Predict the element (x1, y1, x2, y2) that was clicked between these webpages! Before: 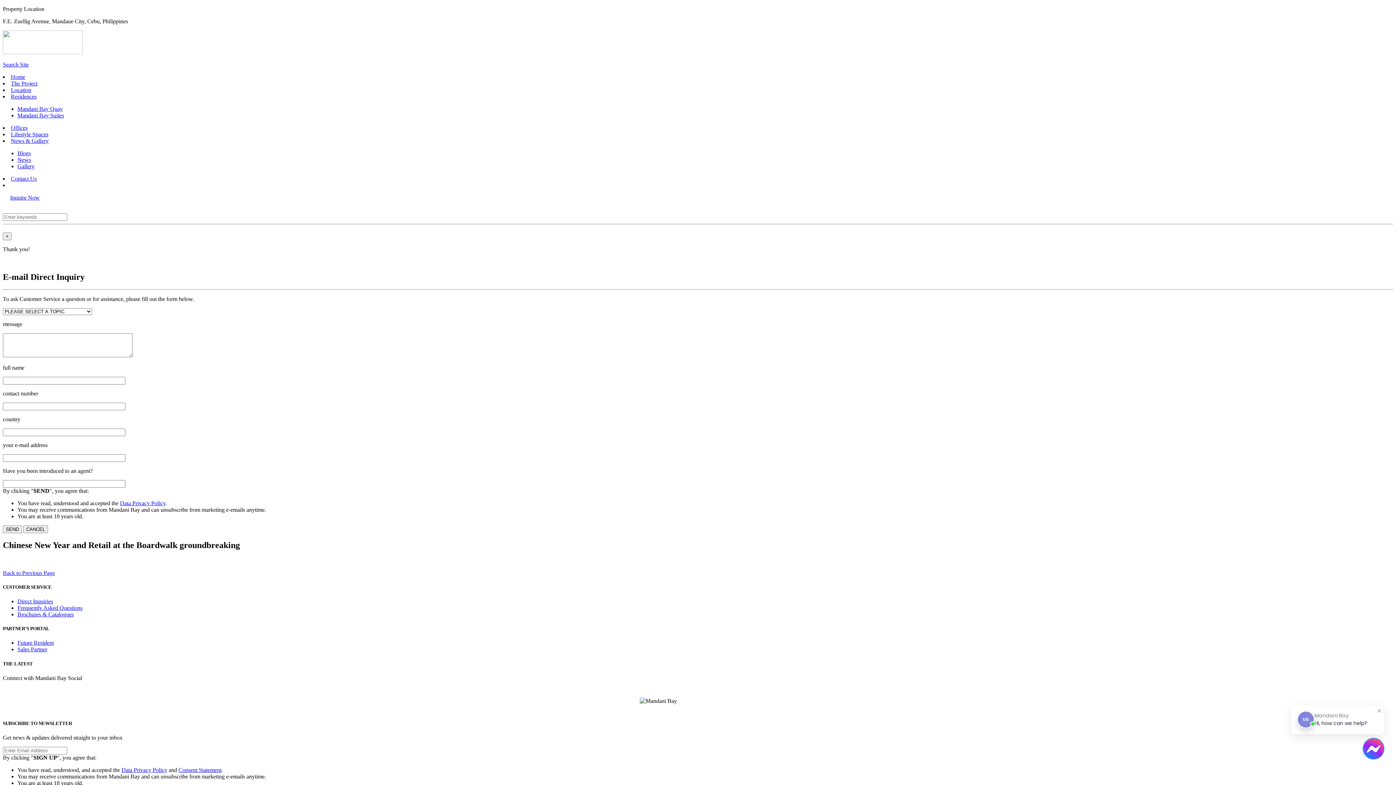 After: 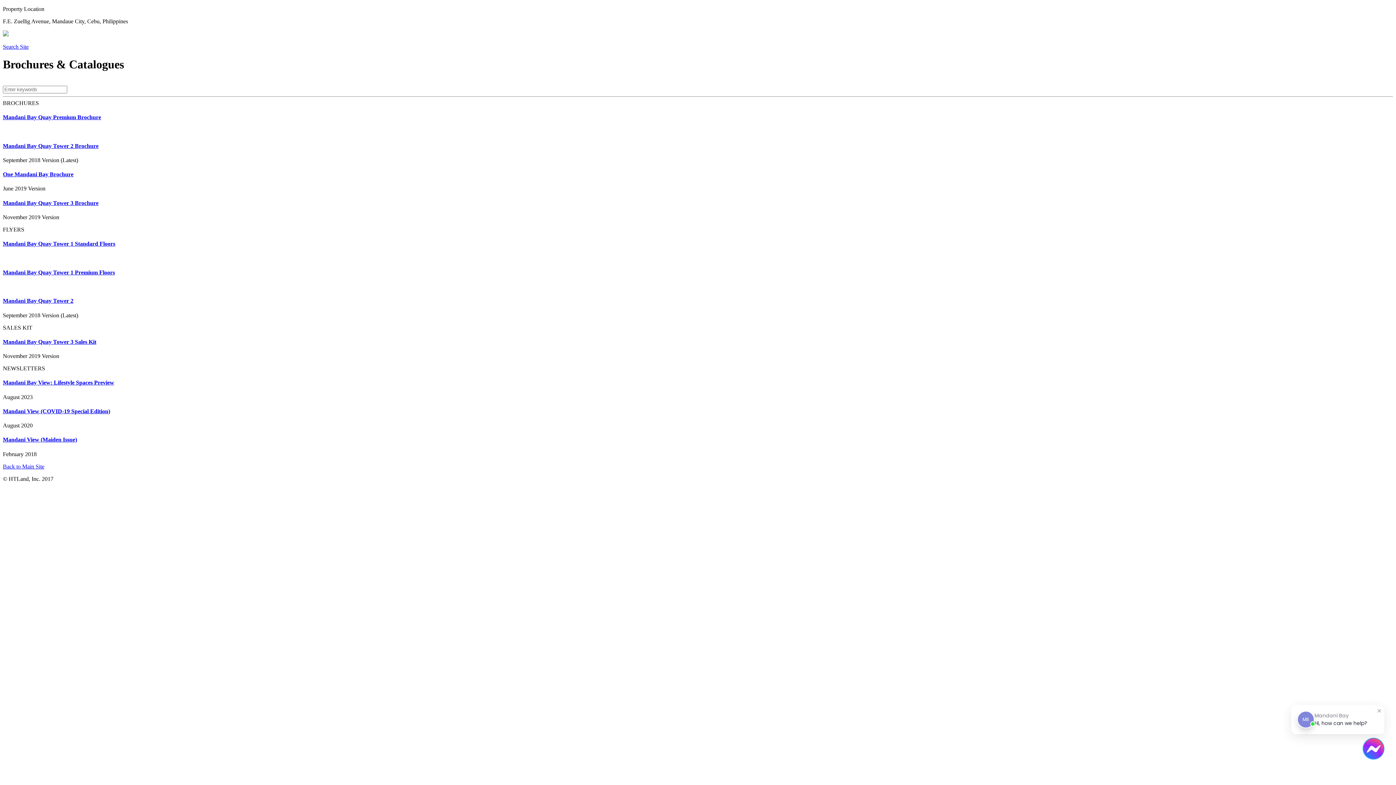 Action: bbox: (17, 611, 73, 617) label: Brochures & Catalogues